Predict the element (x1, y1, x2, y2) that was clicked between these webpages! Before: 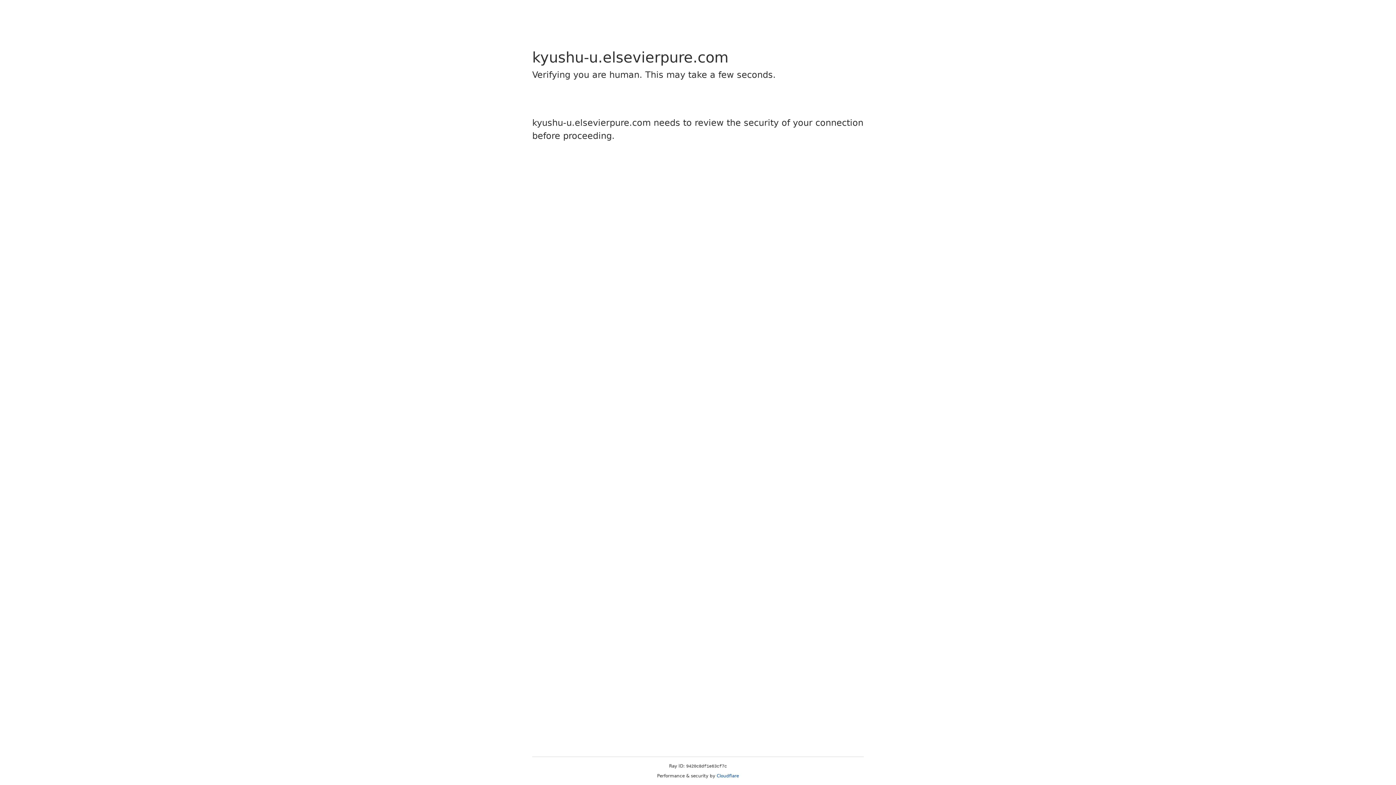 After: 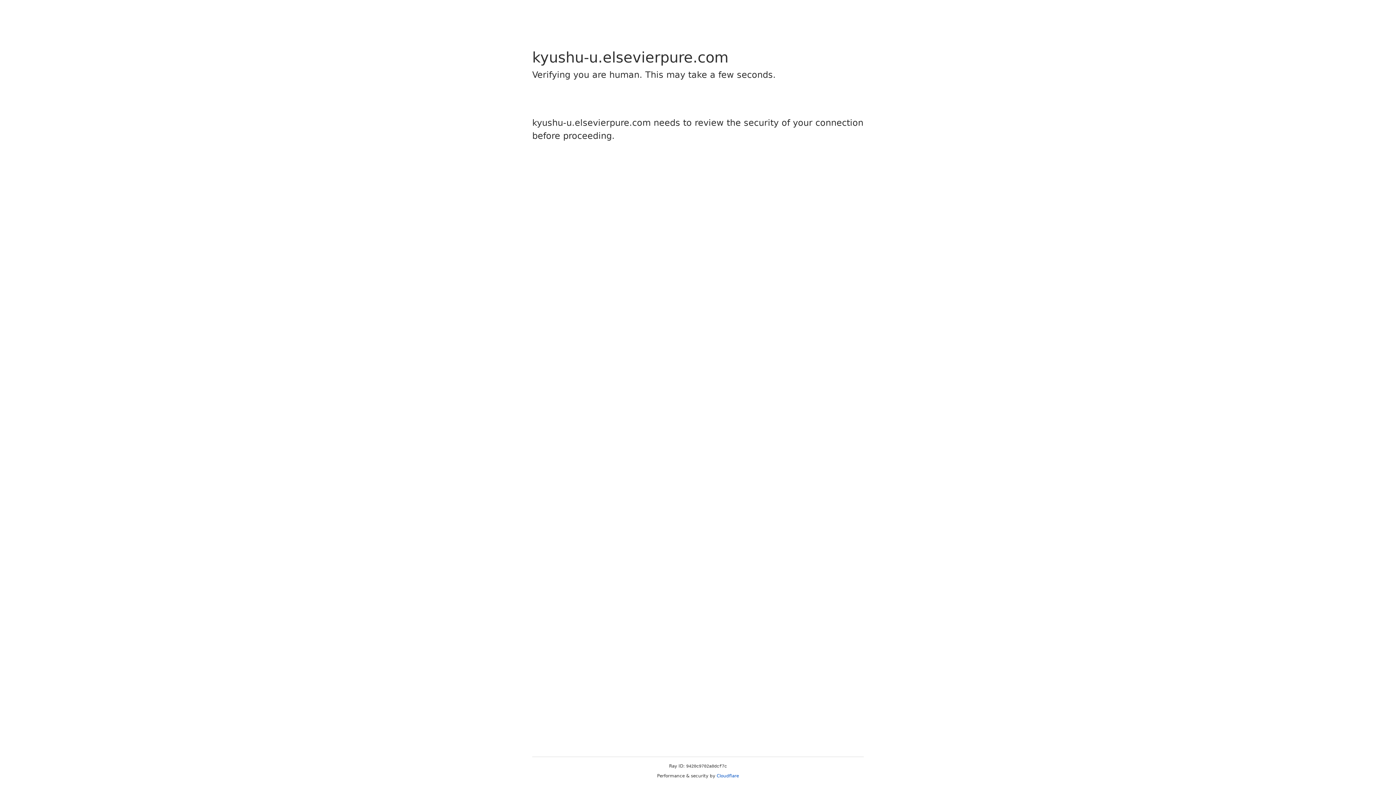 Action: bbox: (716, 773, 739, 778) label: Cloudflare